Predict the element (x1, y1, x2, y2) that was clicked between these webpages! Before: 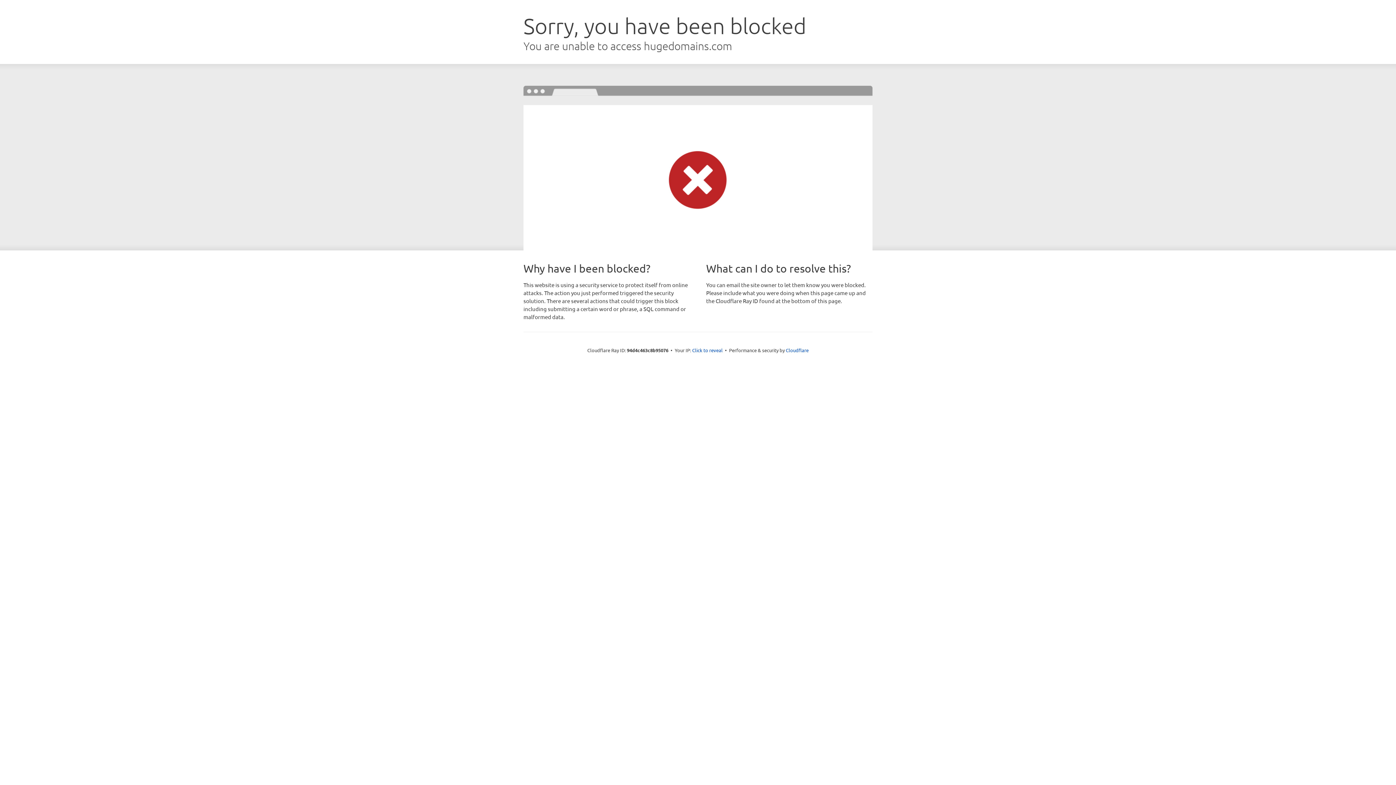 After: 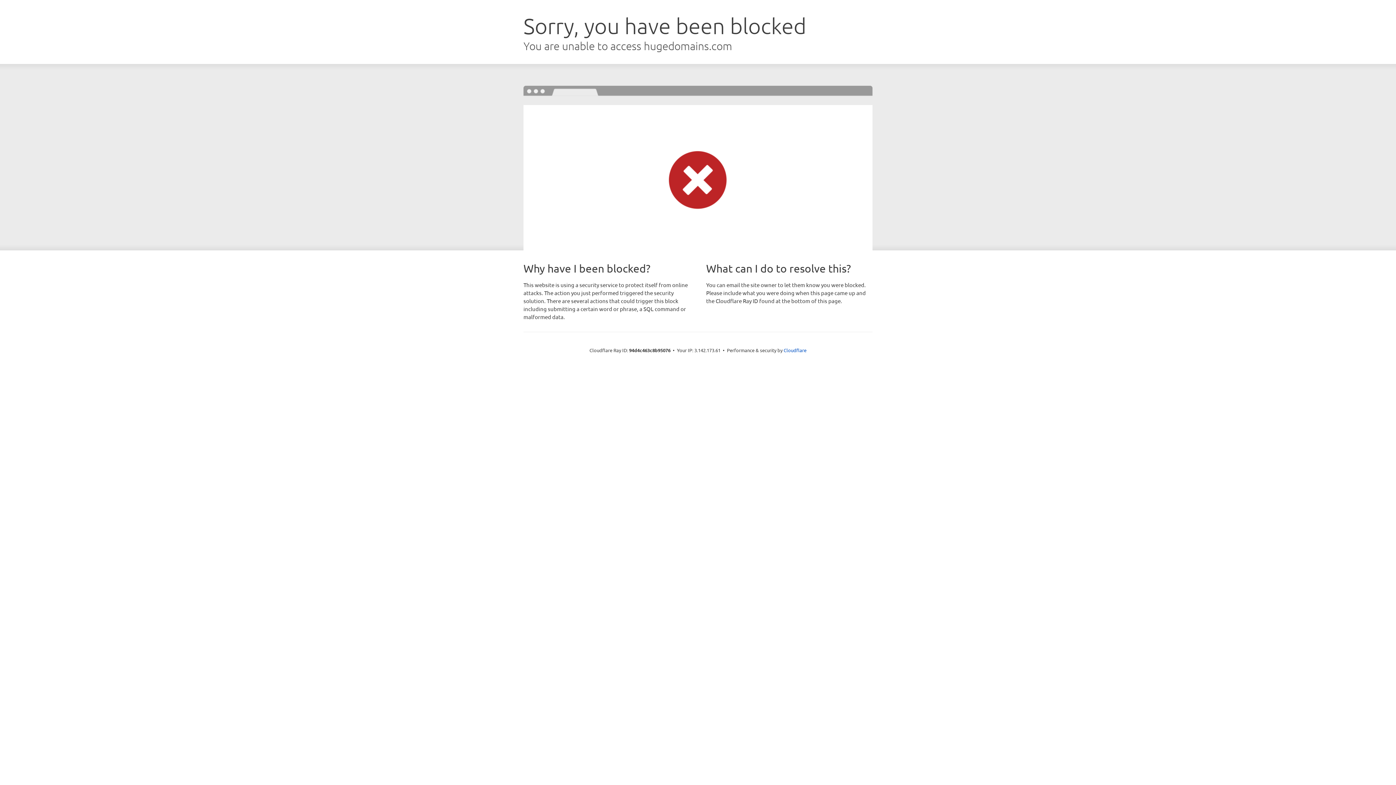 Action: bbox: (692, 346, 722, 353) label: Click to reveal